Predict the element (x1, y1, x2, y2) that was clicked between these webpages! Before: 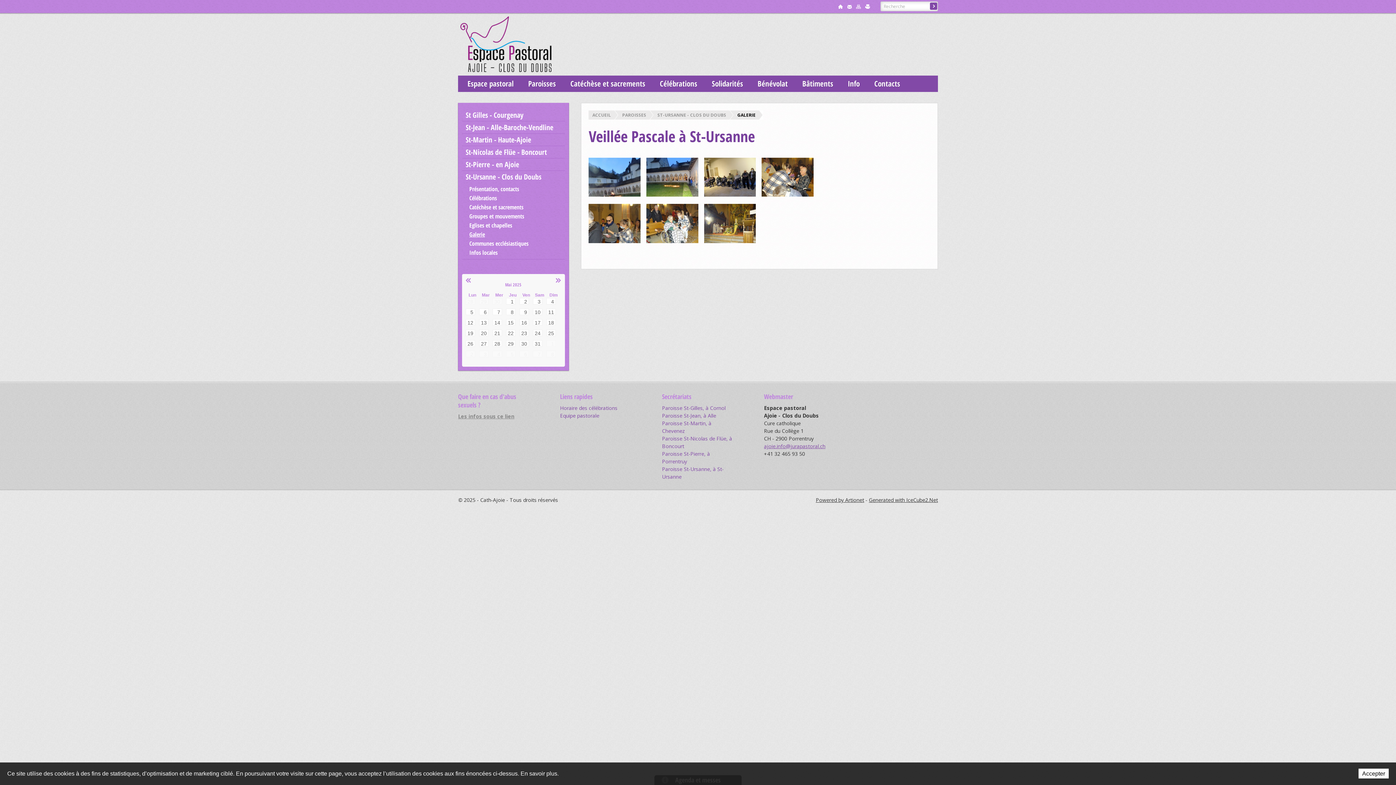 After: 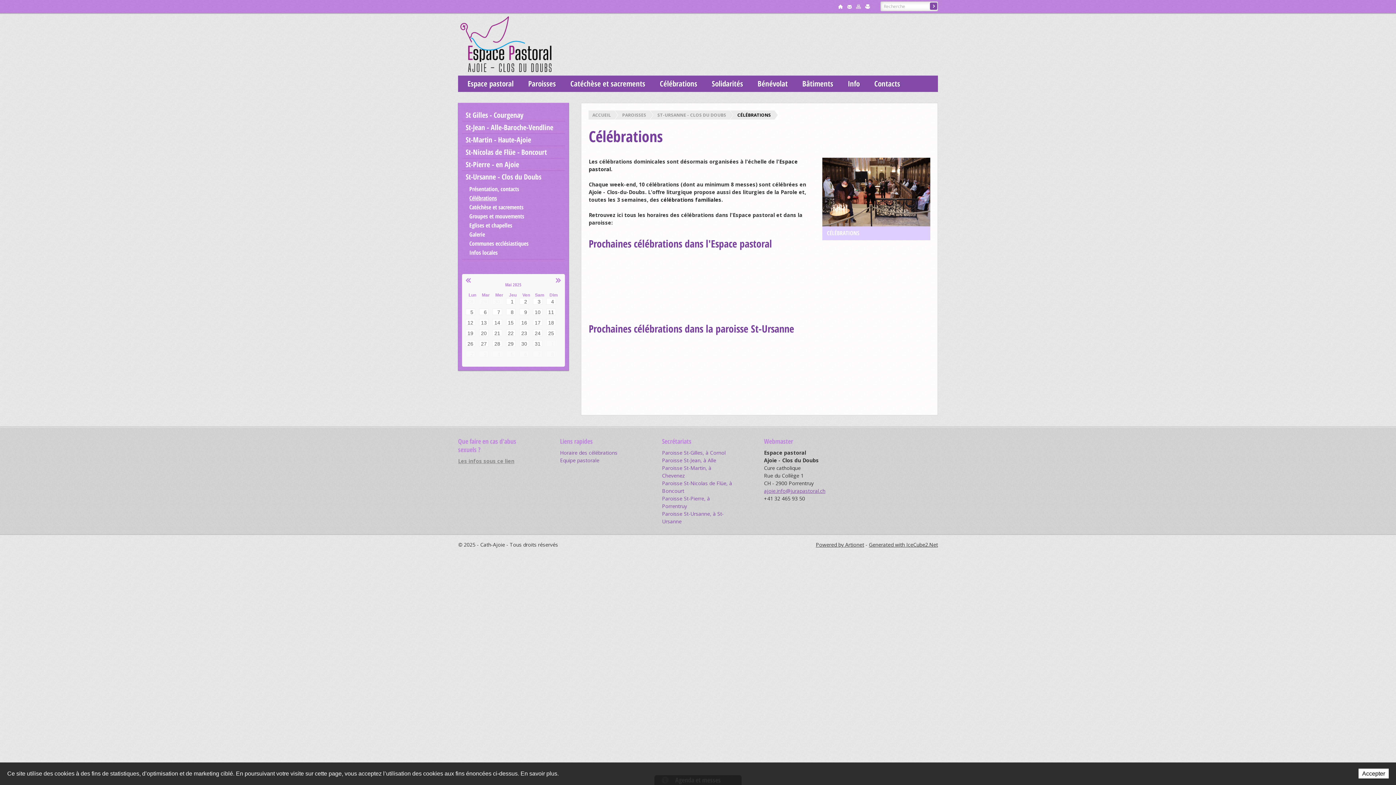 Action: label: Célébrations bbox: (462, 193, 564, 202)